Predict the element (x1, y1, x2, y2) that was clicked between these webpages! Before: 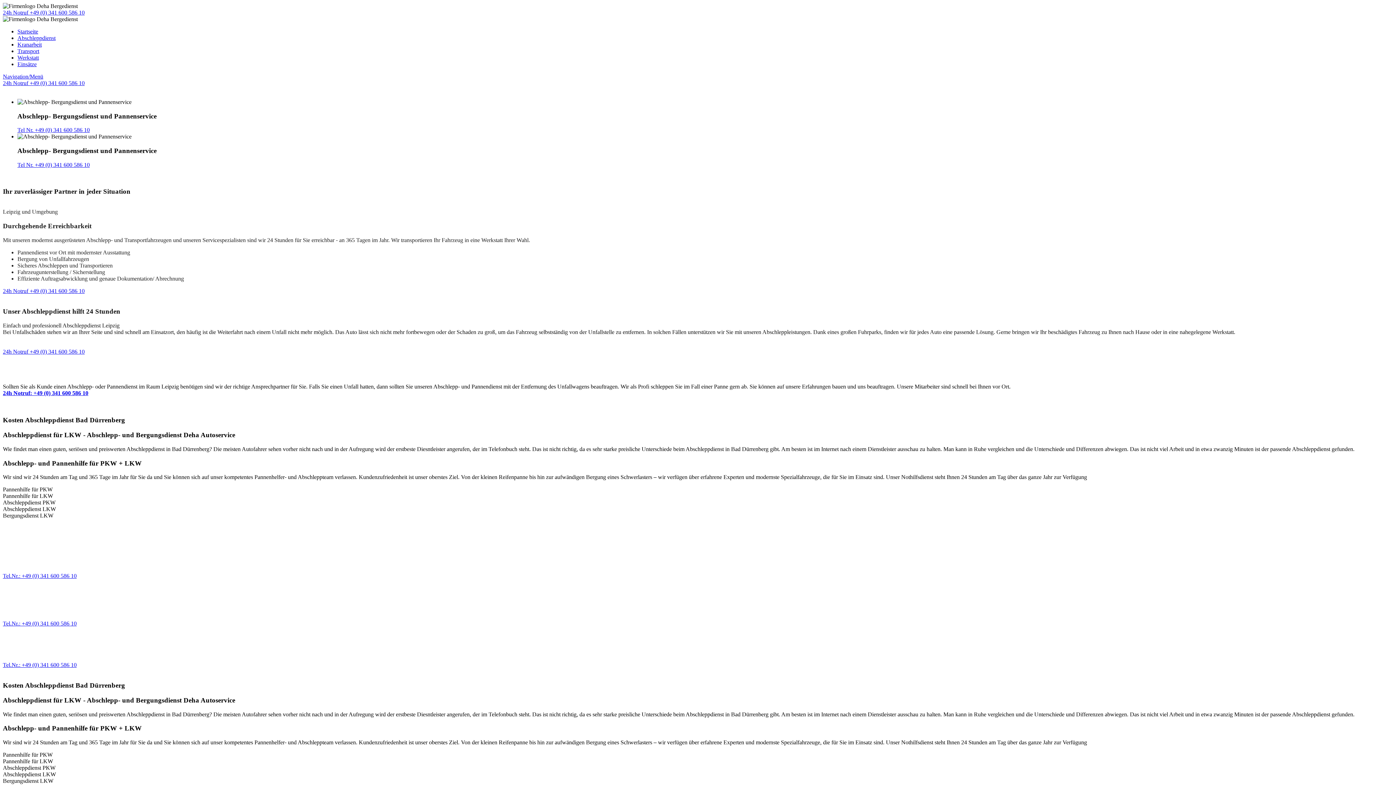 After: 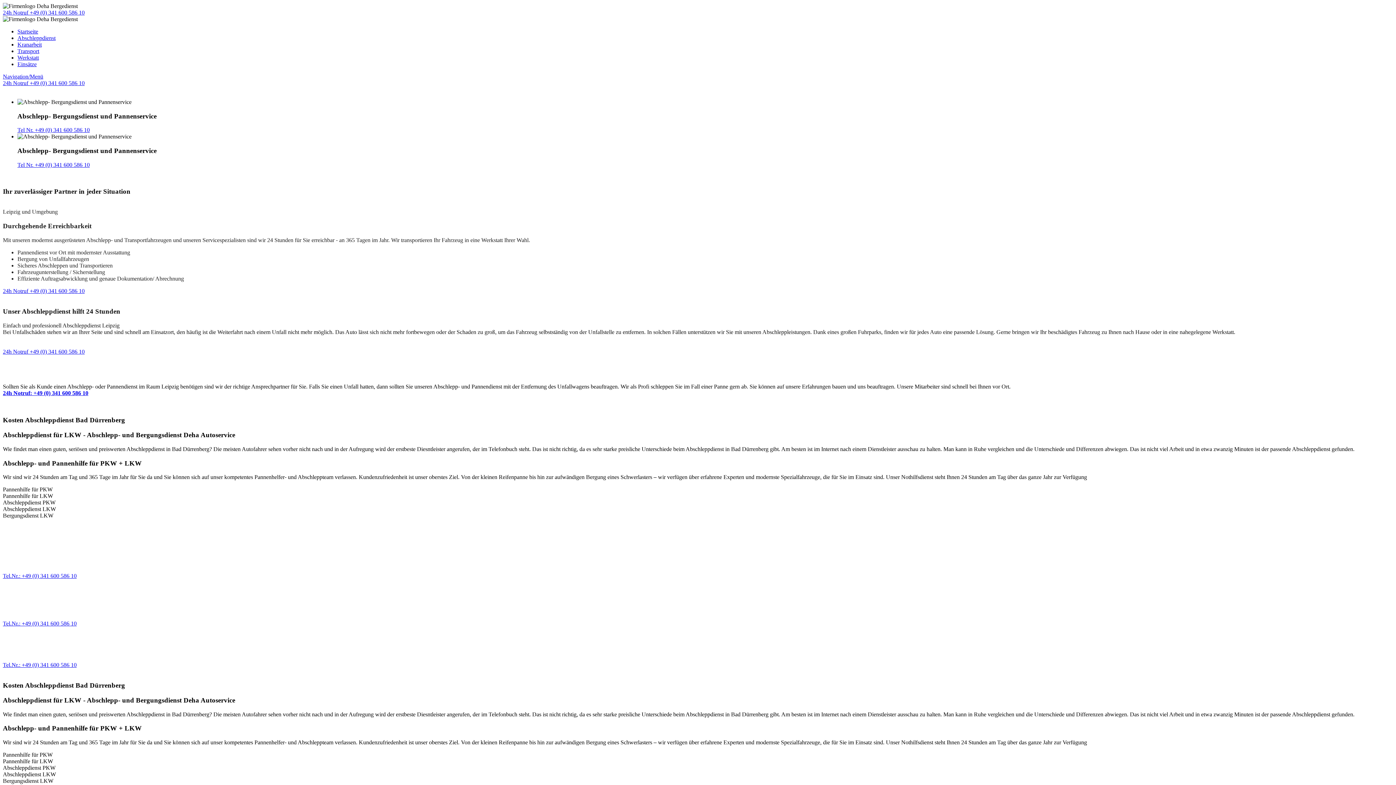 Action: label: 24h Notruf +49 (0) 341 600 586 10 bbox: (2, 287, 84, 294)